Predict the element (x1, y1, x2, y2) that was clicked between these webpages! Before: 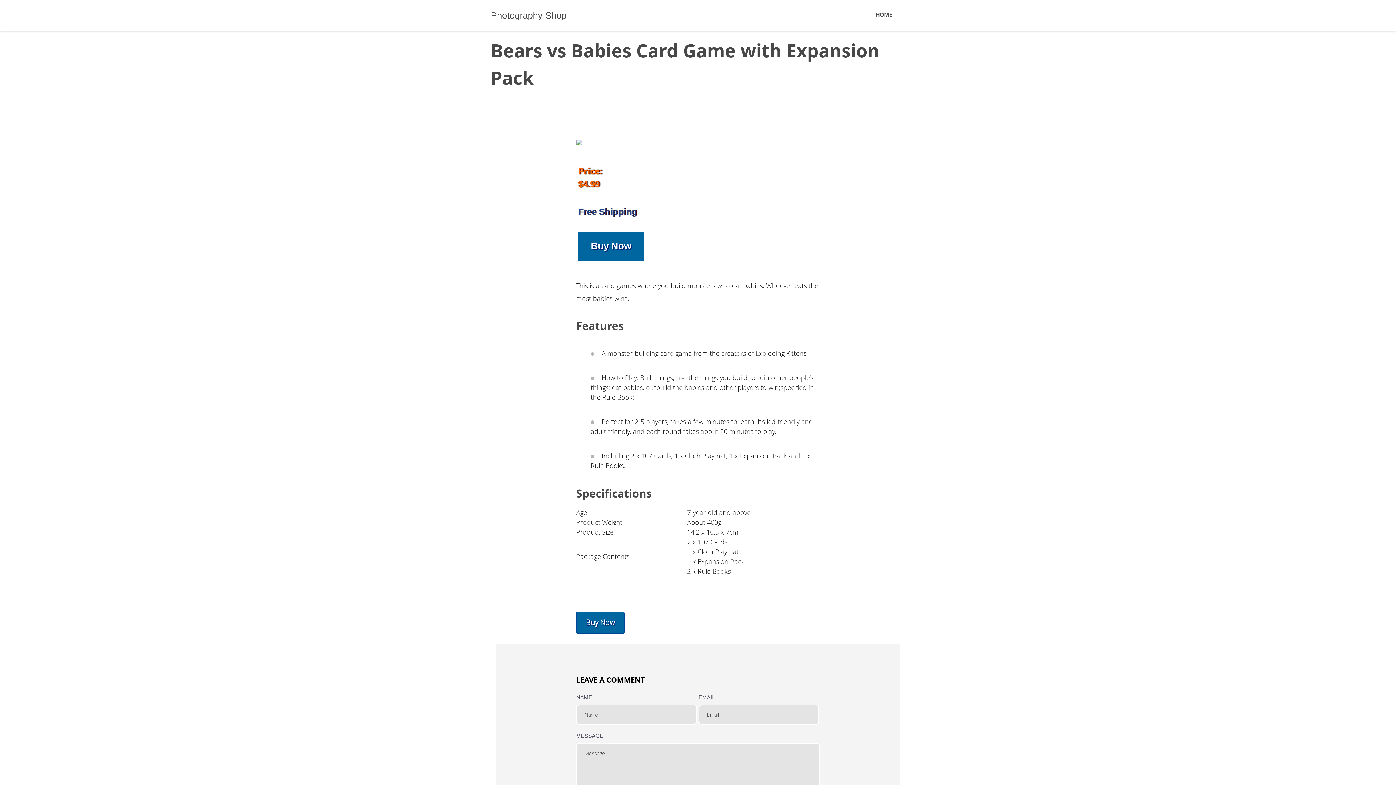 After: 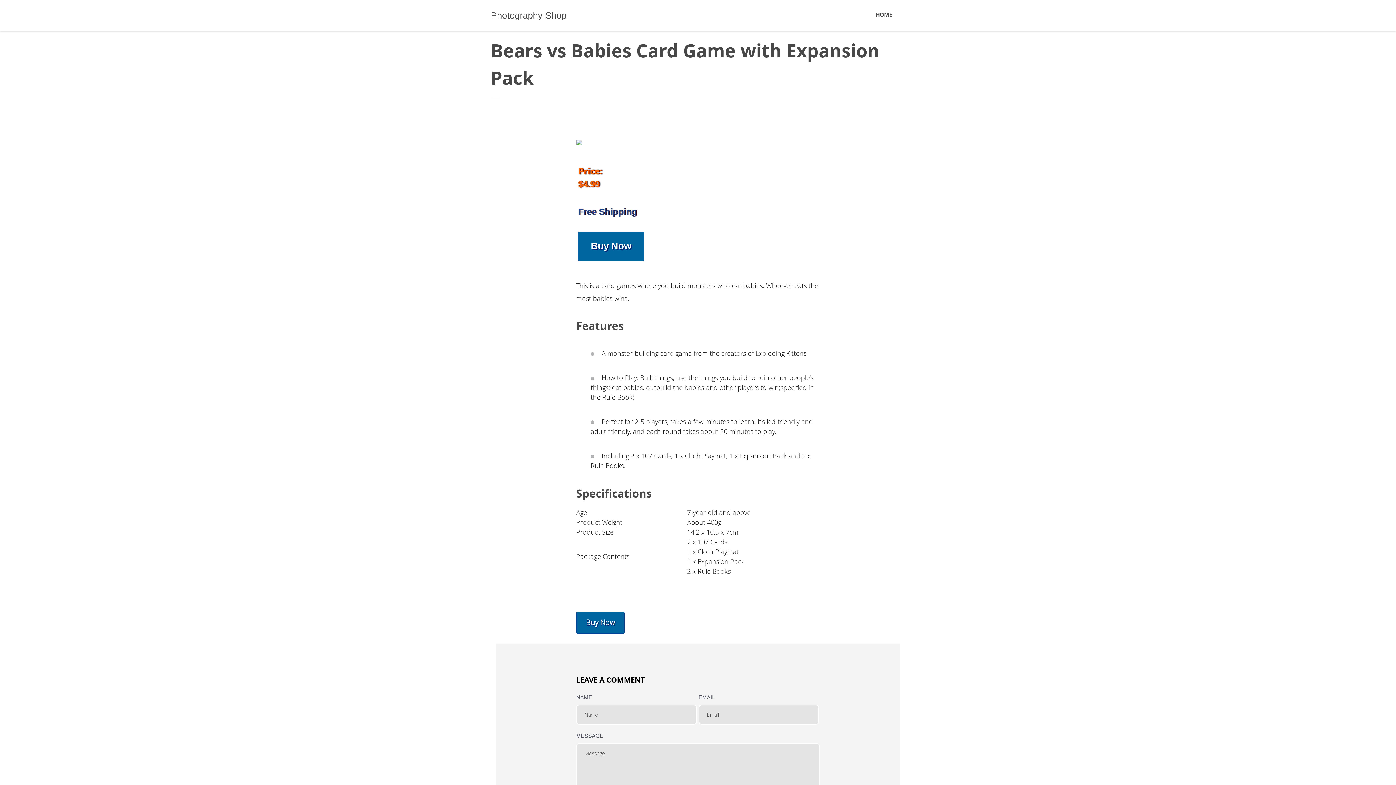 Action: label: 
 bbox: (576, 137, 582, 146)